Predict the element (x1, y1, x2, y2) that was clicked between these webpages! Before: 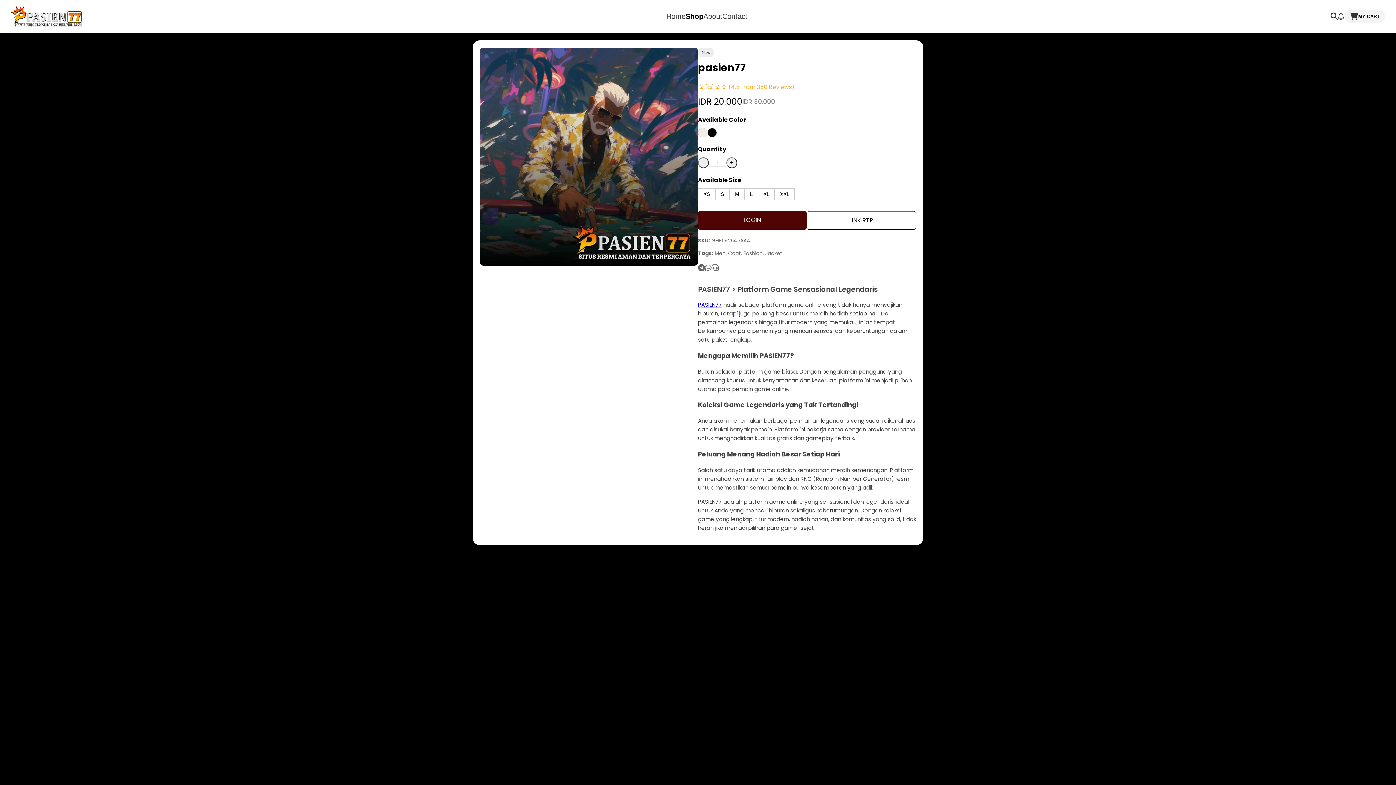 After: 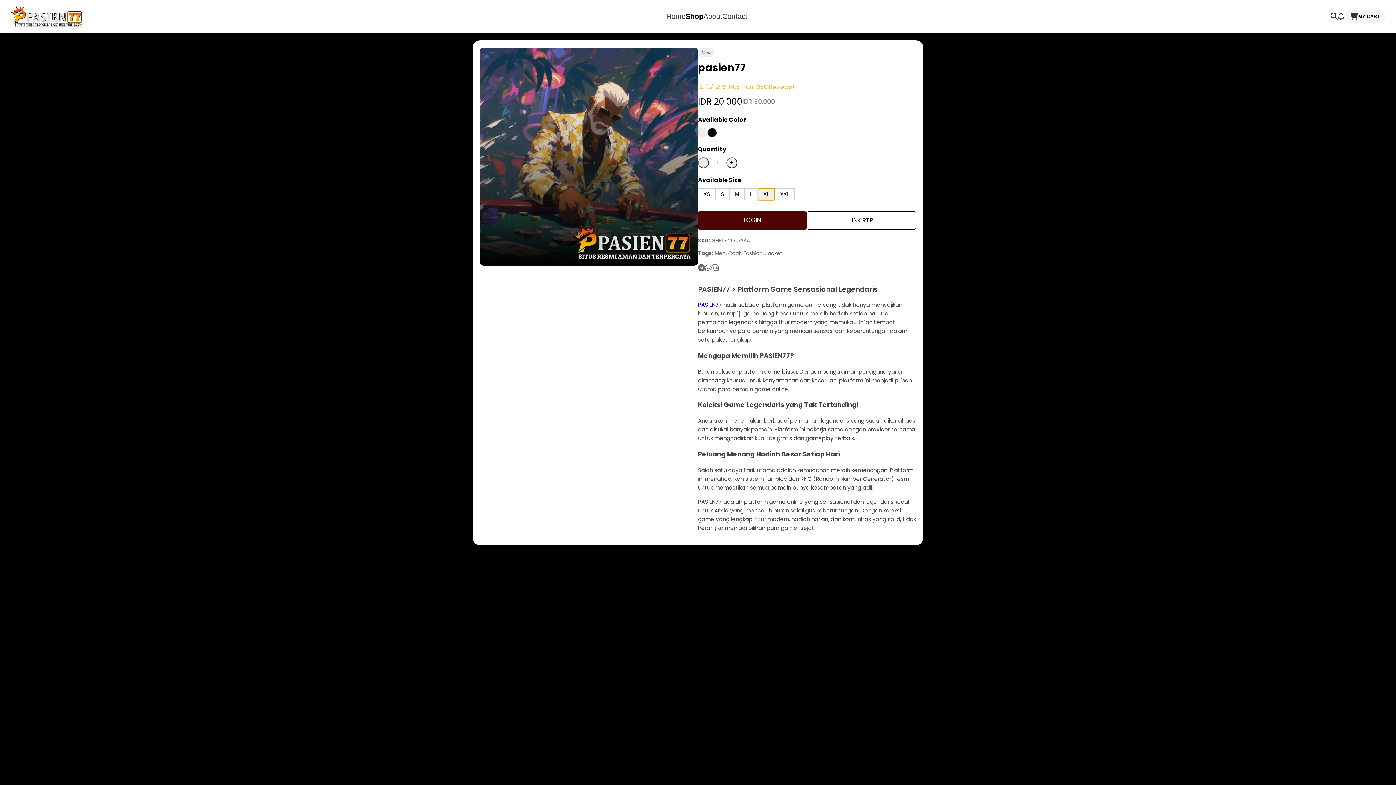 Action: label: XL bbox: (758, 188, 774, 200)